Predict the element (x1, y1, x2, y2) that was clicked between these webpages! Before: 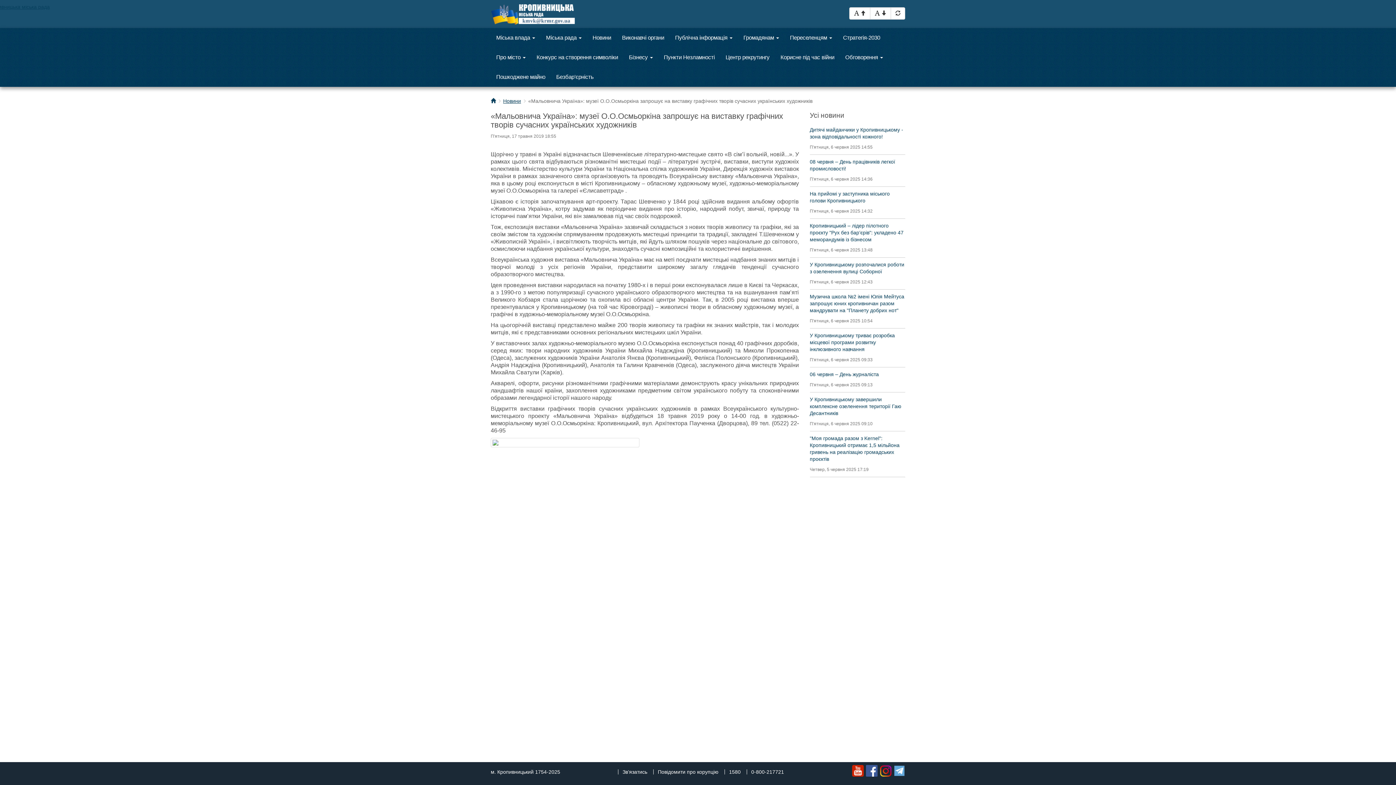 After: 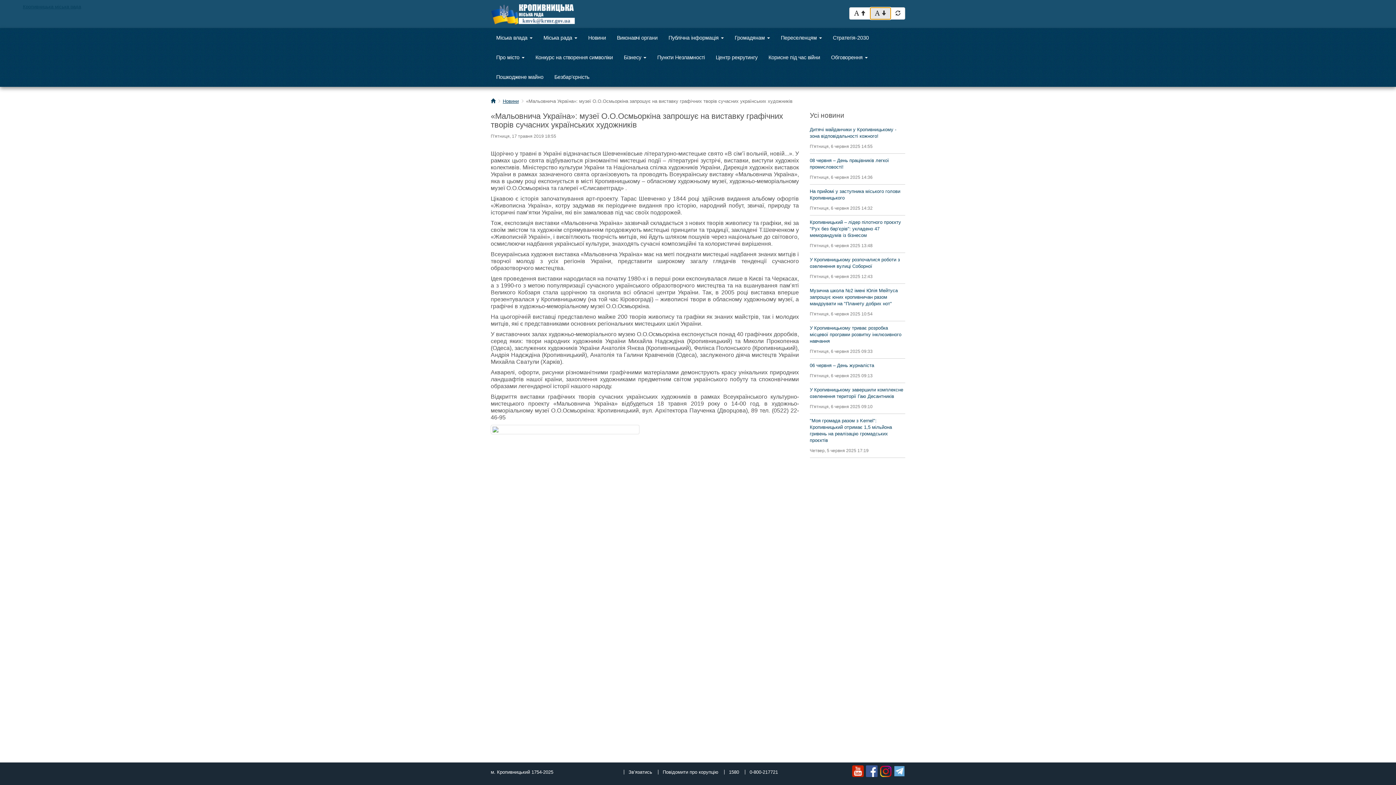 Action: label:   bbox: (870, 7, 891, 19)